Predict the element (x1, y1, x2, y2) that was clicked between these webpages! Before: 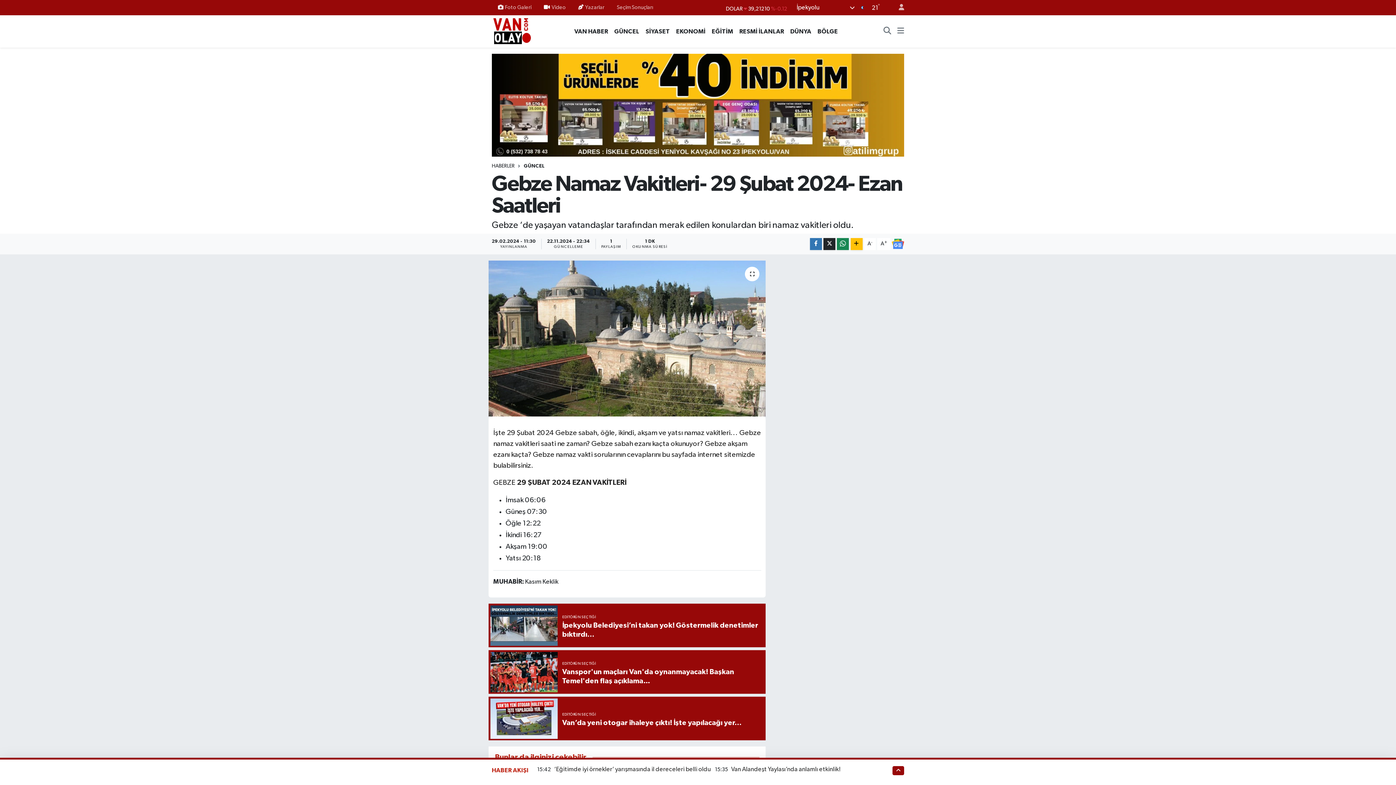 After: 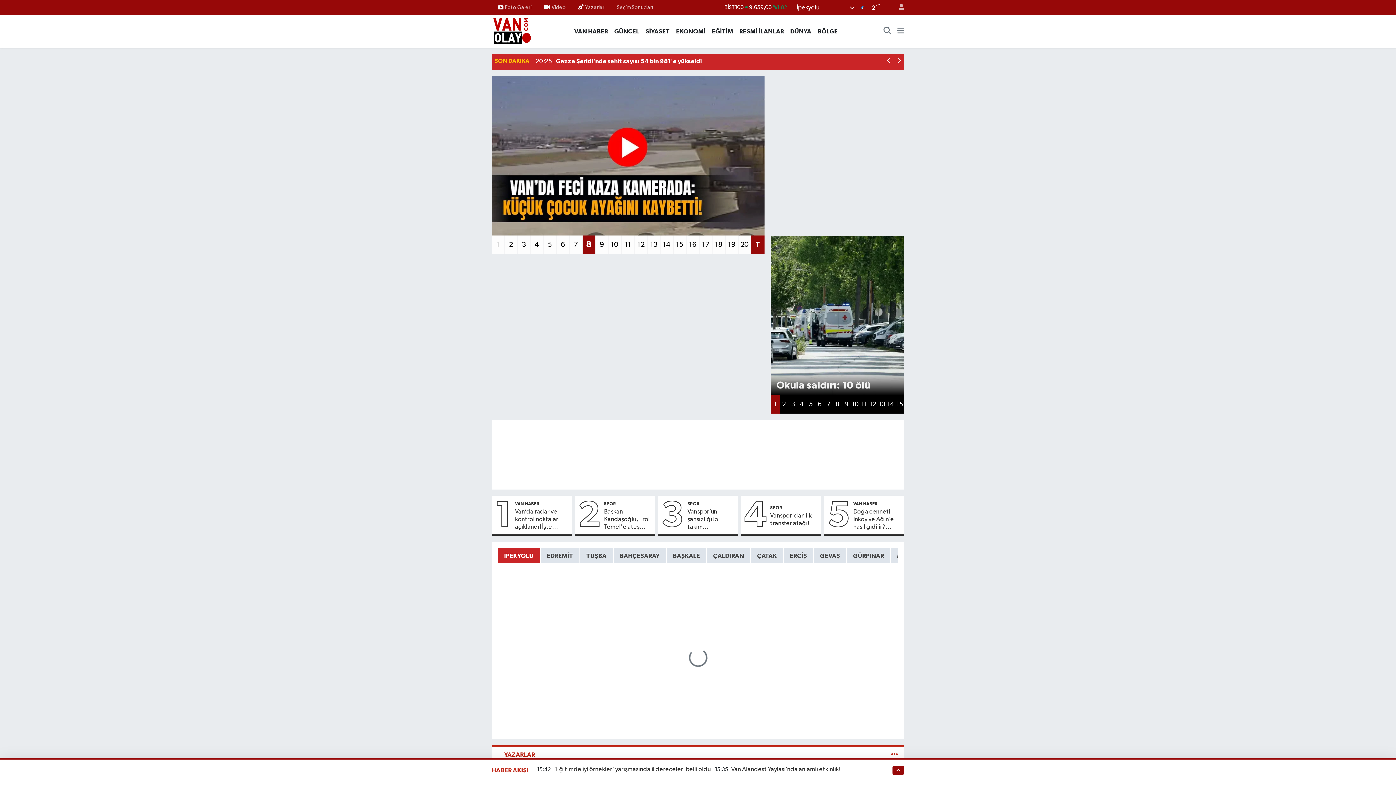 Action: bbox: (491, 25, 531, 36)